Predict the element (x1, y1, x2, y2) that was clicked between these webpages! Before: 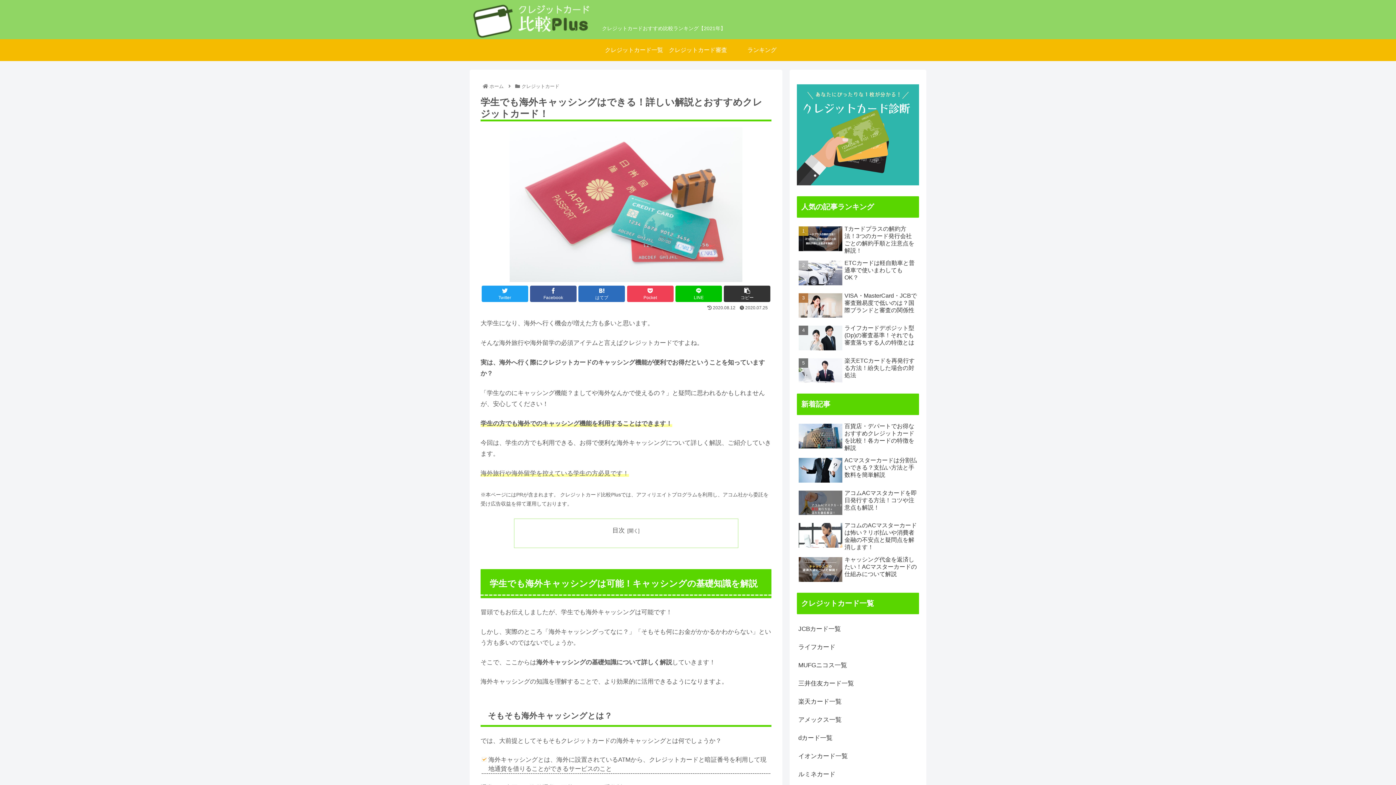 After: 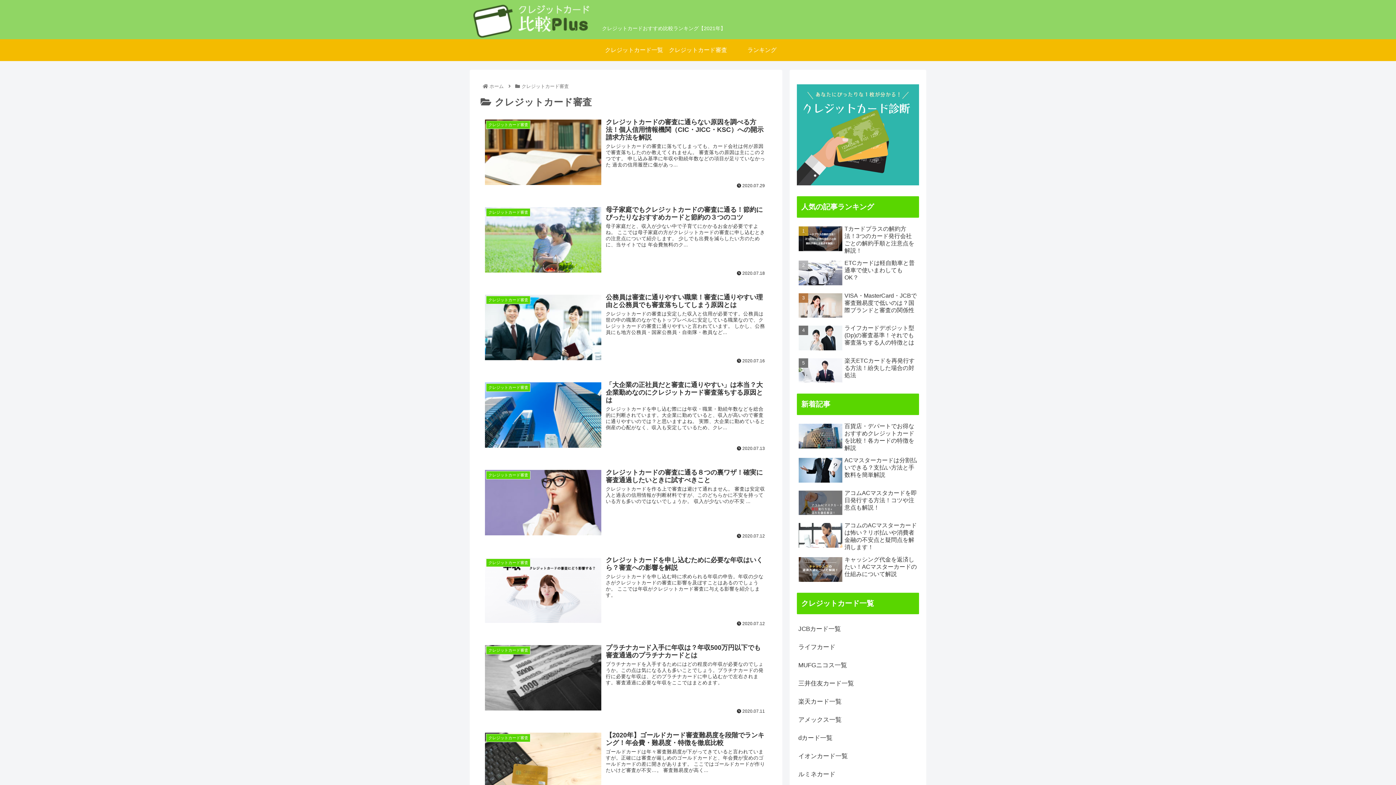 Action: bbox: (666, 39, 730, 60) label: クレジットカード審査